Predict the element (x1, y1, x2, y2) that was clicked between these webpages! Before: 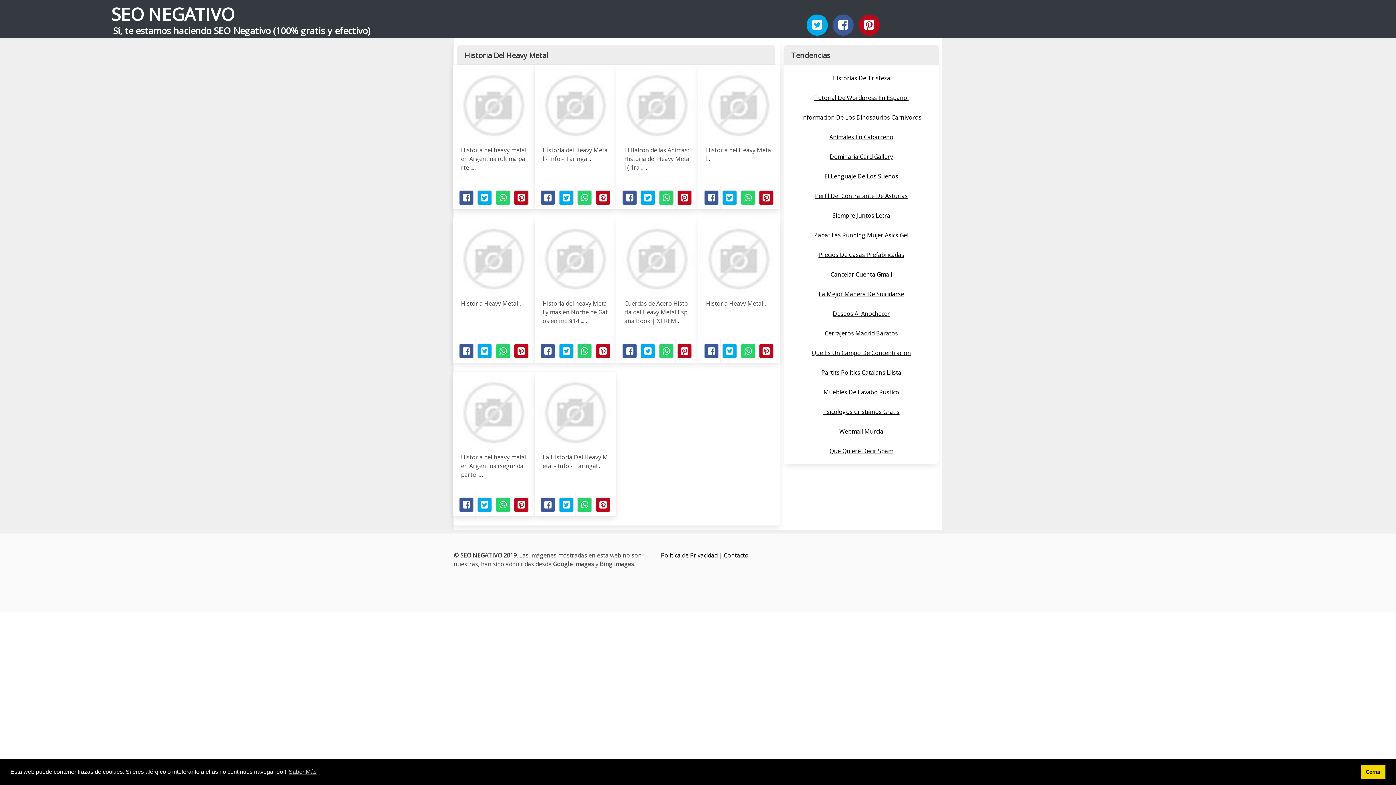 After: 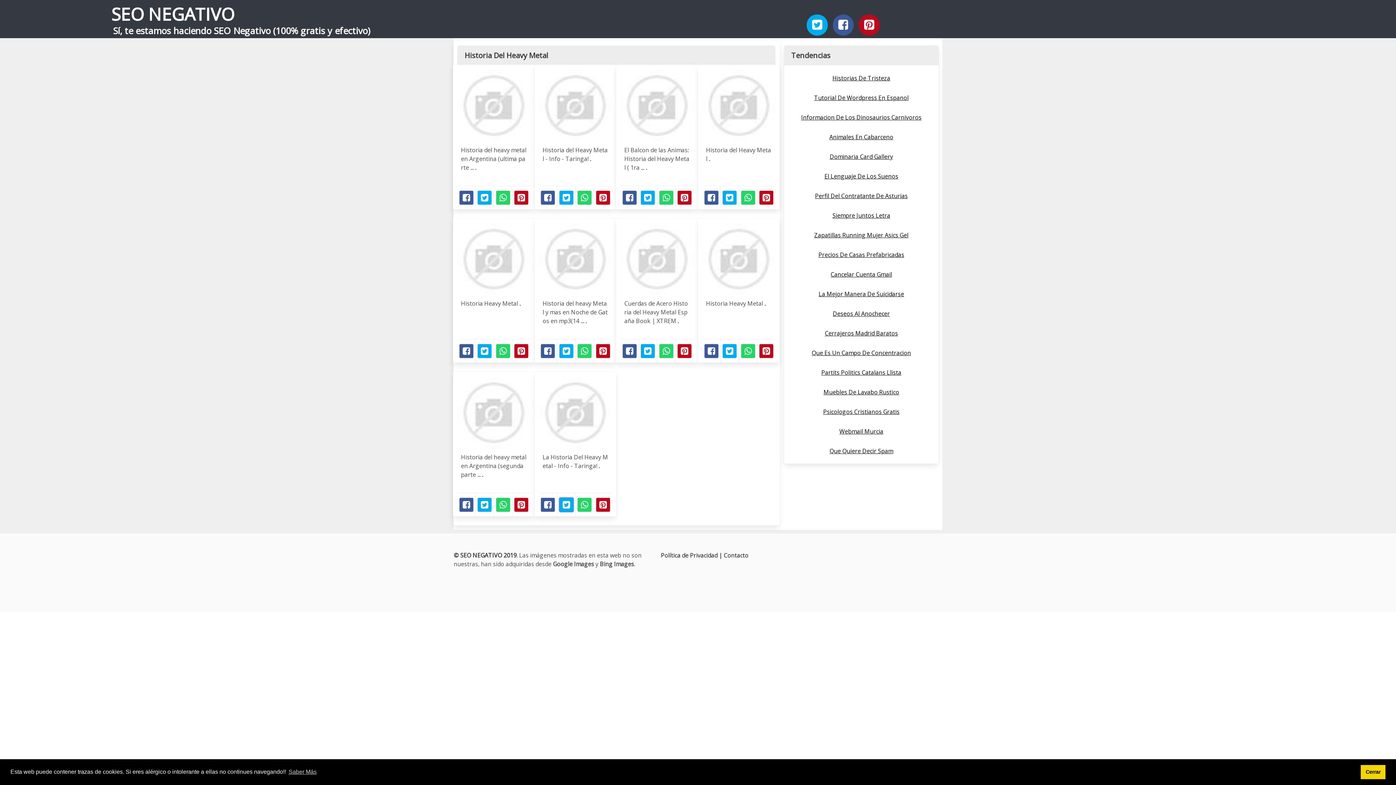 Action: bbox: (559, 497, 573, 512) label: Twitter